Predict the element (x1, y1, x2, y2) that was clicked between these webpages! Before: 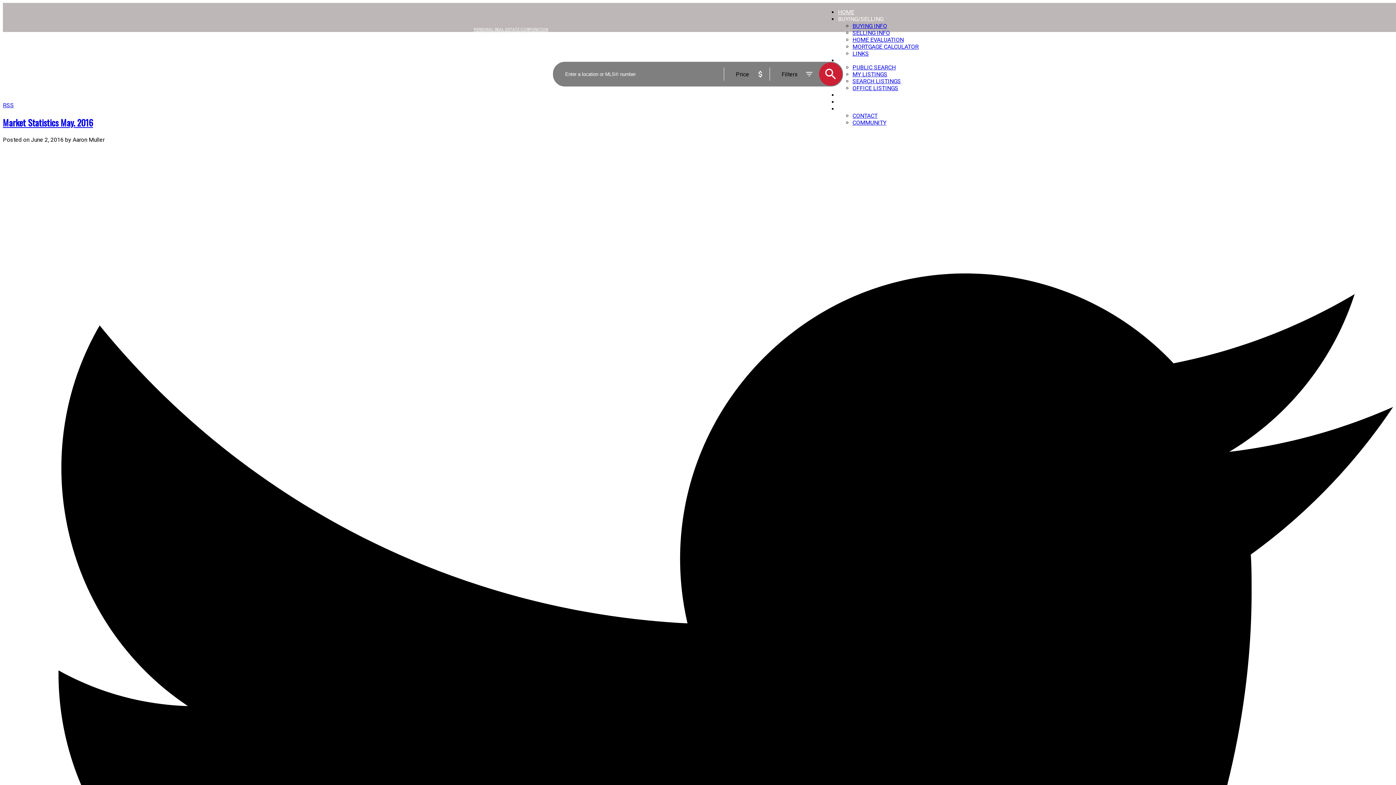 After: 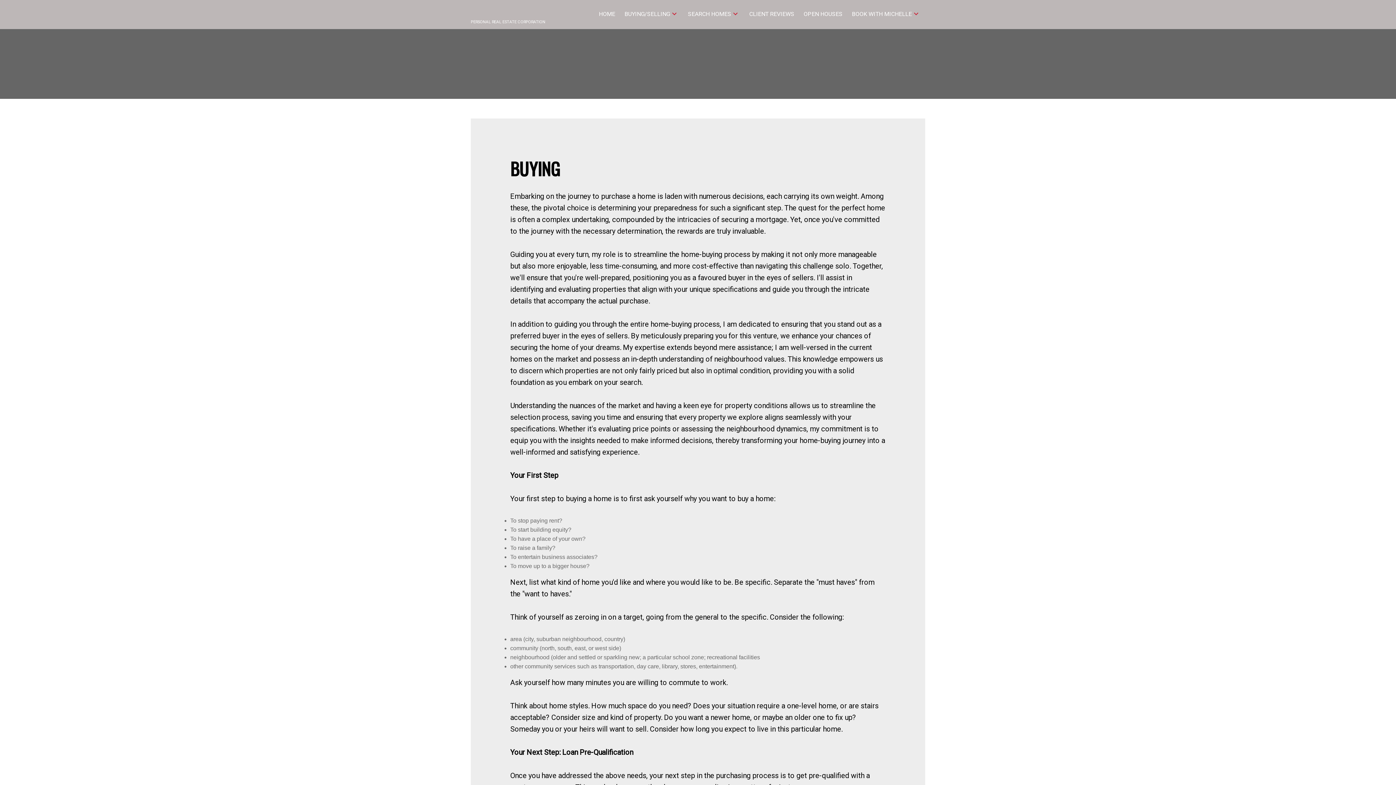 Action: label: BUYING INFO bbox: (852, 22, 887, 29)